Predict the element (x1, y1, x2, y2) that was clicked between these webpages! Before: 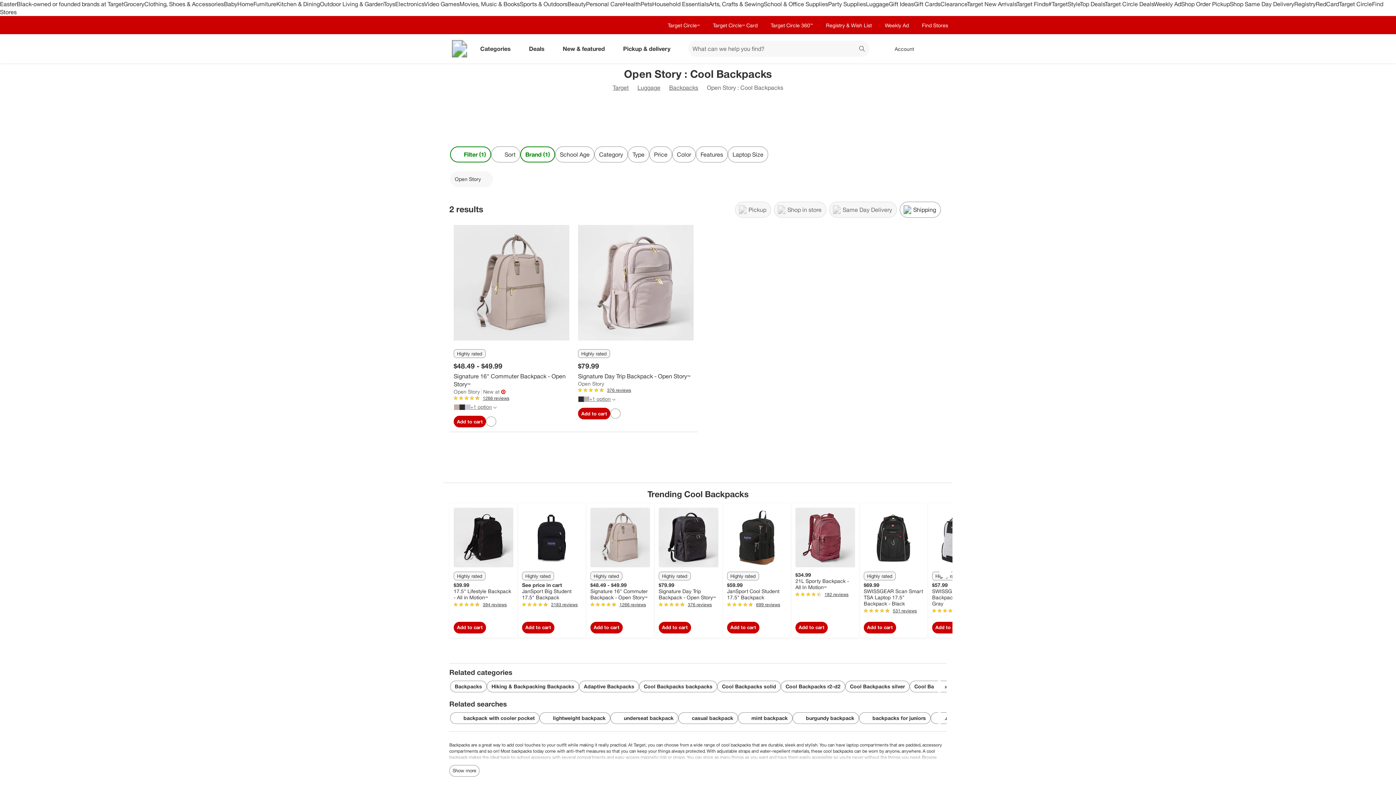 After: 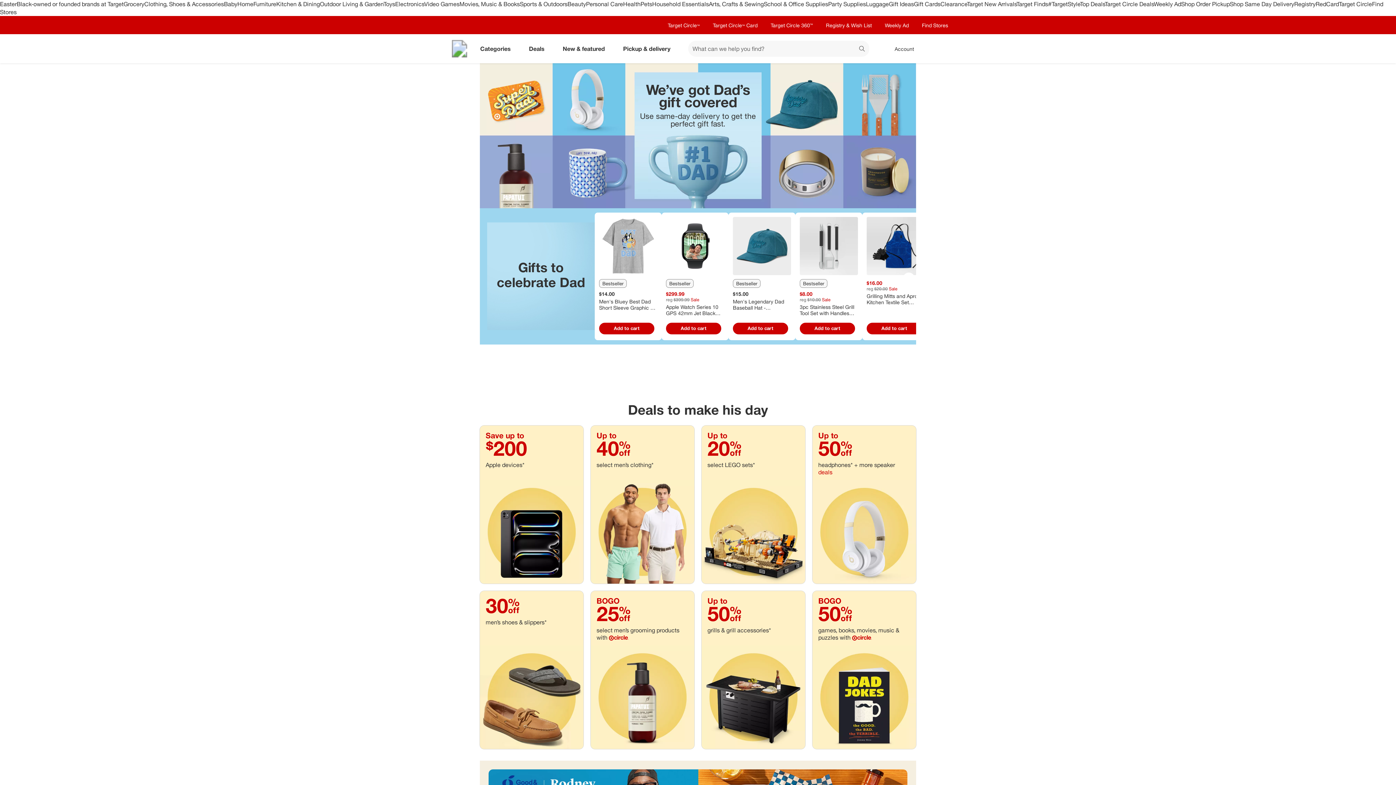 Action: bbox: (450, 40, 468, 57) label: Target home